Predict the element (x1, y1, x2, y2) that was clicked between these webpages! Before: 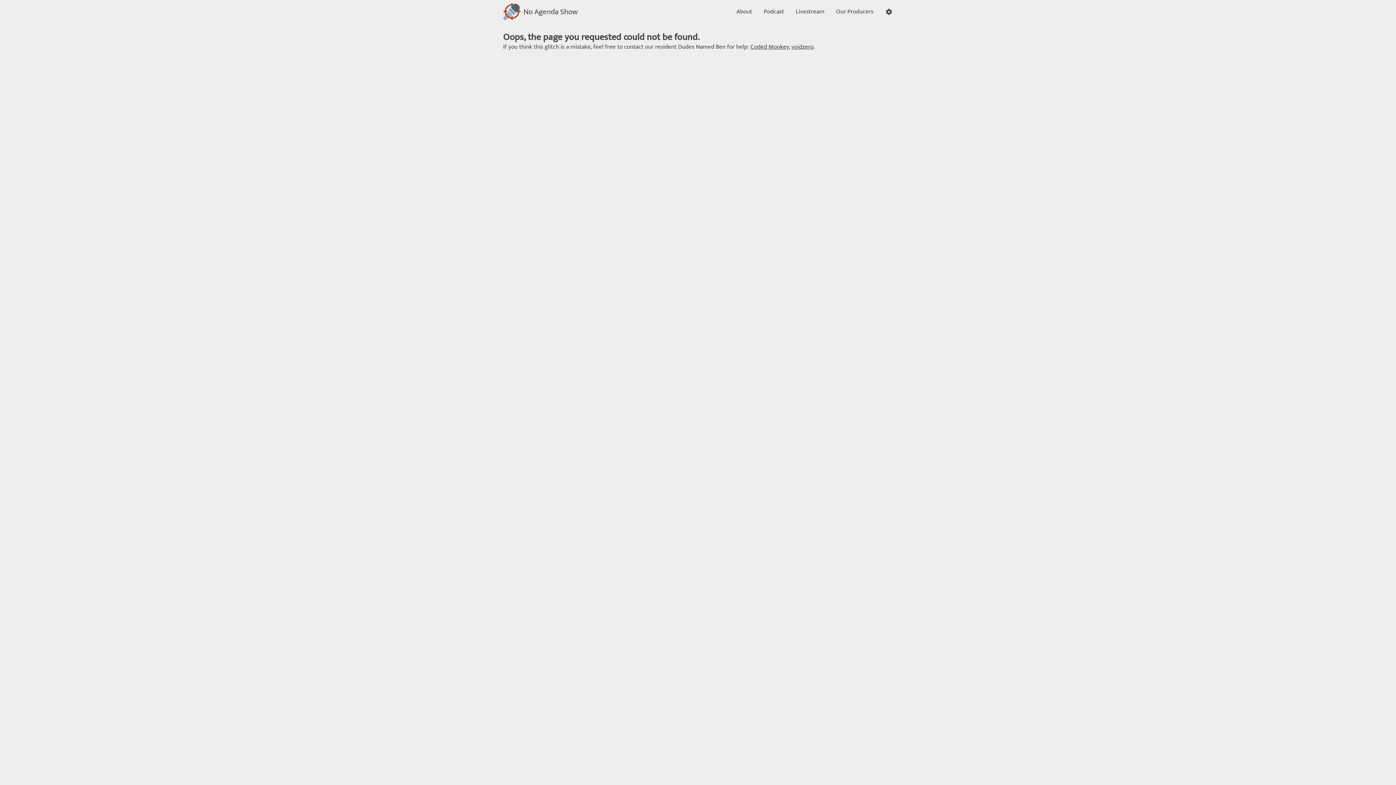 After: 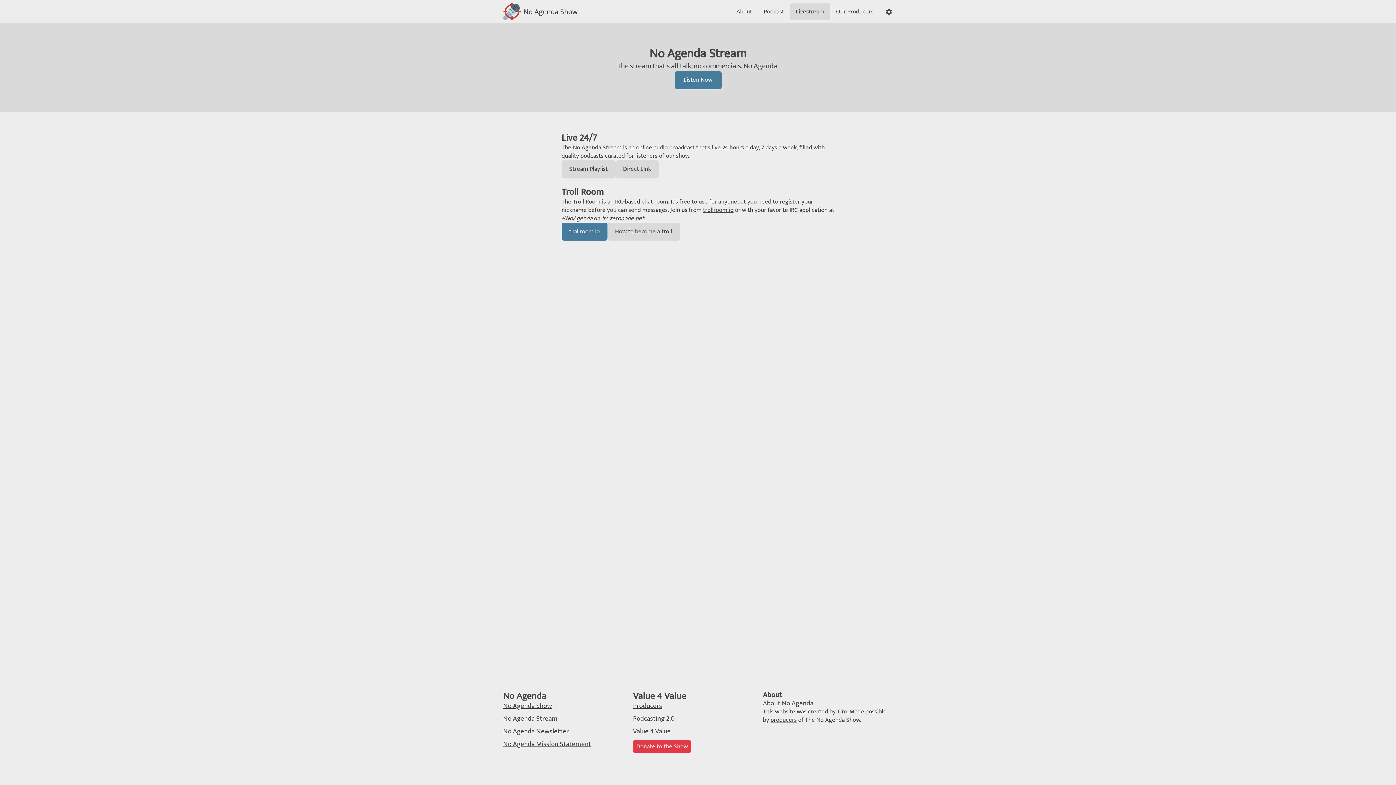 Action: bbox: (790, 3, 830, 20) label: Livestream